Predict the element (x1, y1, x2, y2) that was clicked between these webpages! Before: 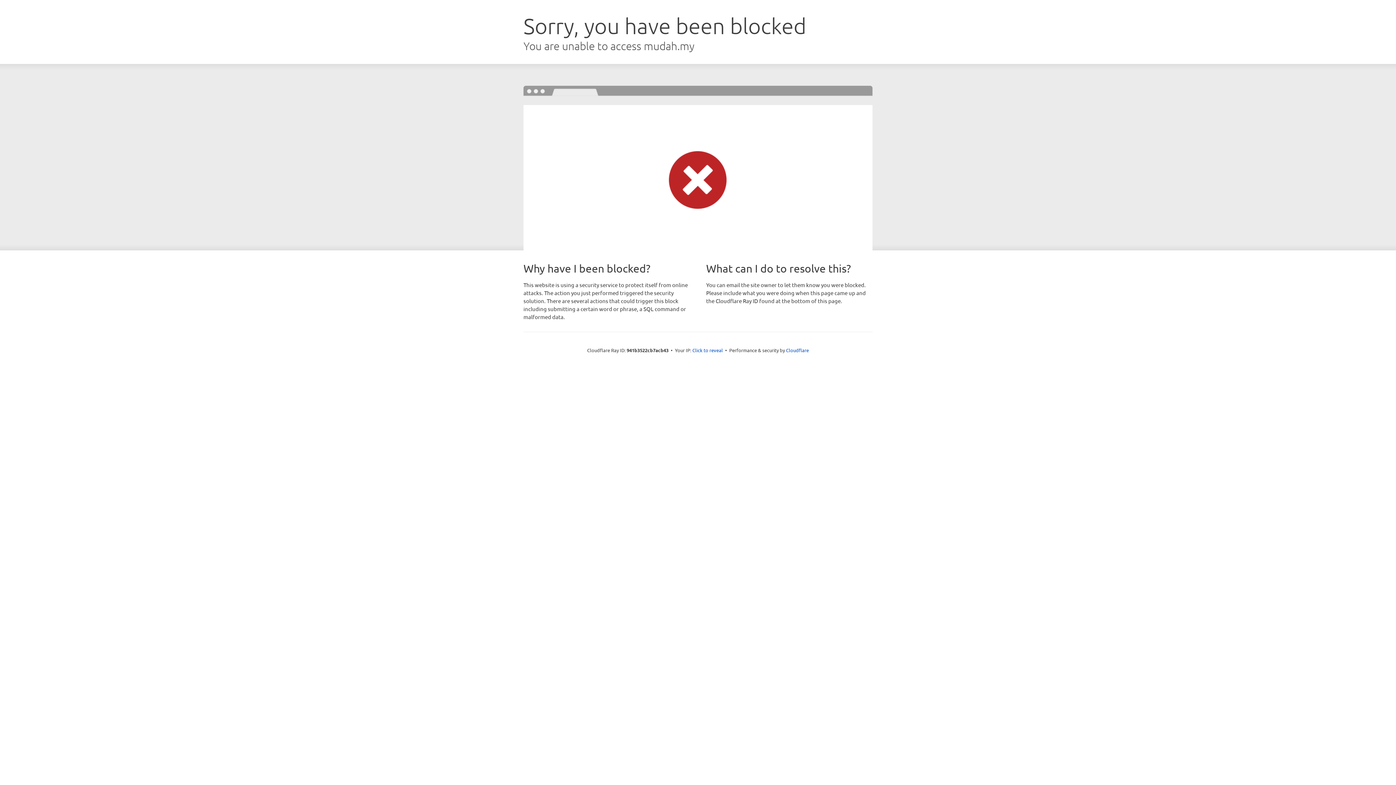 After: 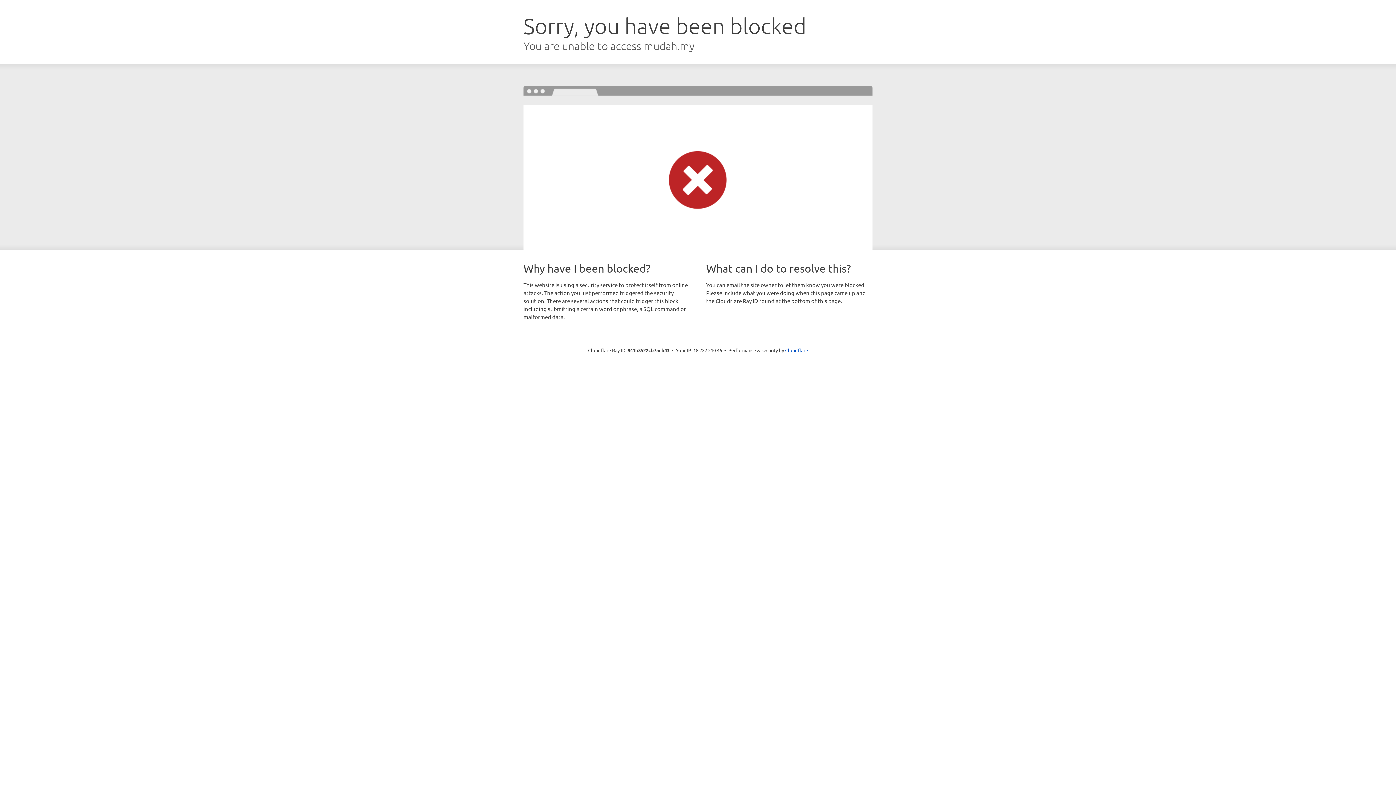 Action: label: Click to reveal bbox: (692, 346, 723, 353)